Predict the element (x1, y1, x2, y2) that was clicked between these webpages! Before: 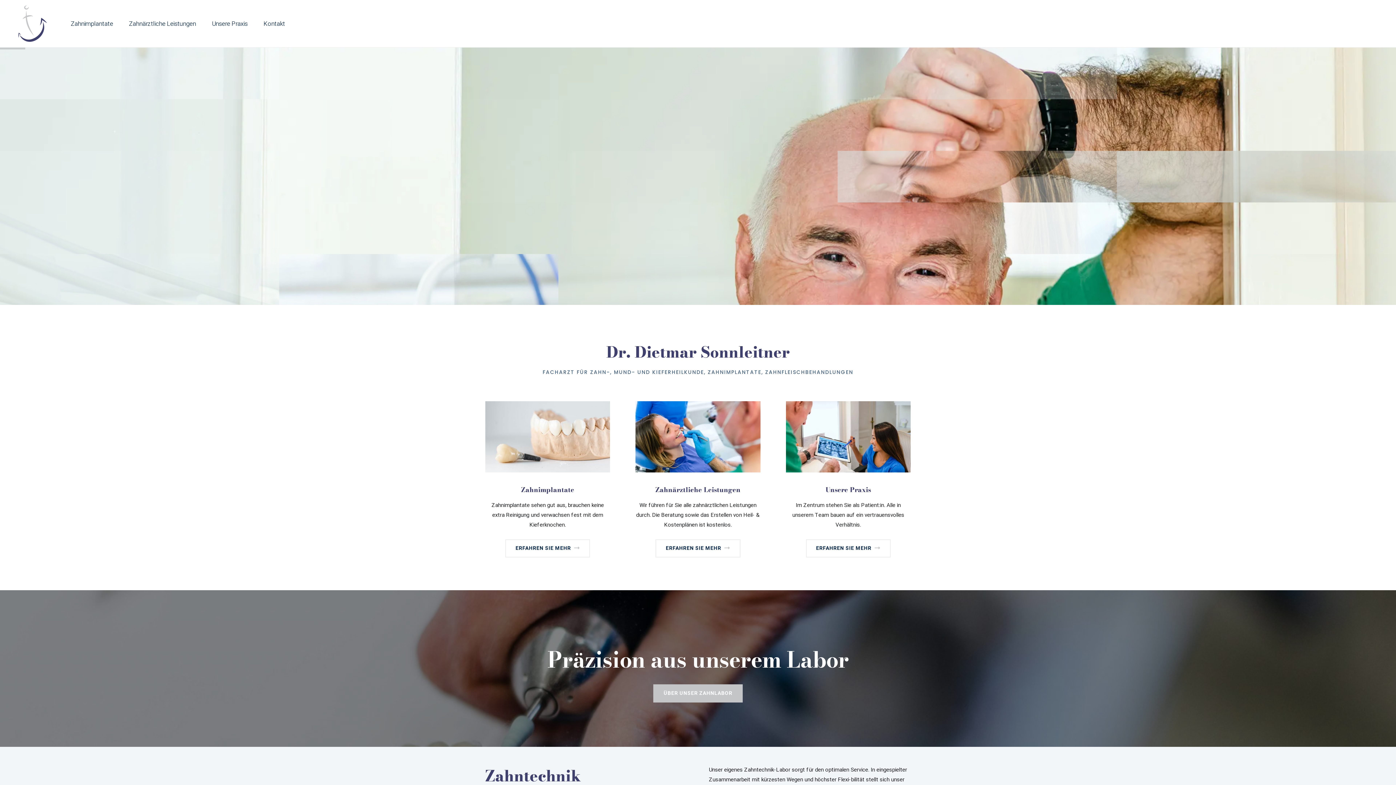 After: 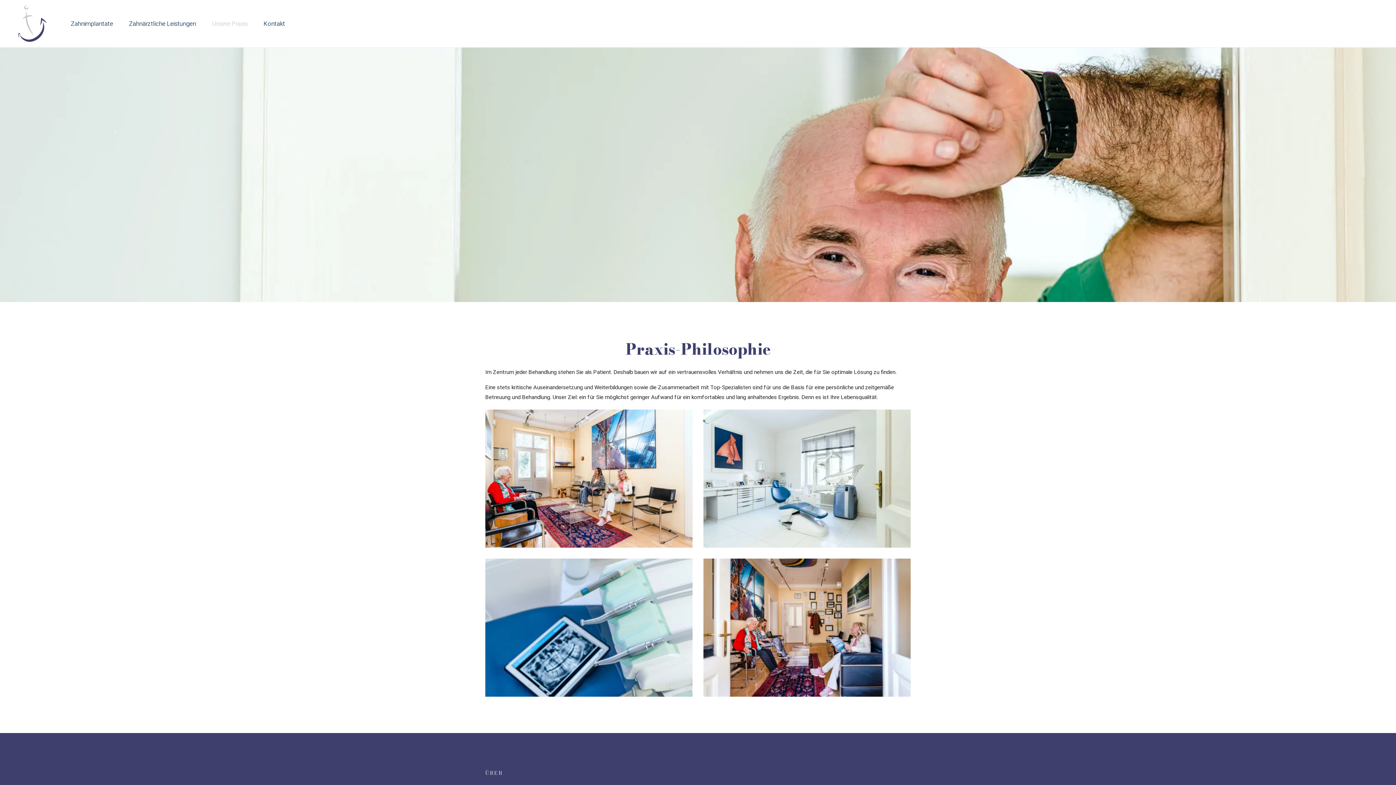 Action: label: ÜBER UNSER ZAHNLABOR bbox: (653, 684, 742, 703)